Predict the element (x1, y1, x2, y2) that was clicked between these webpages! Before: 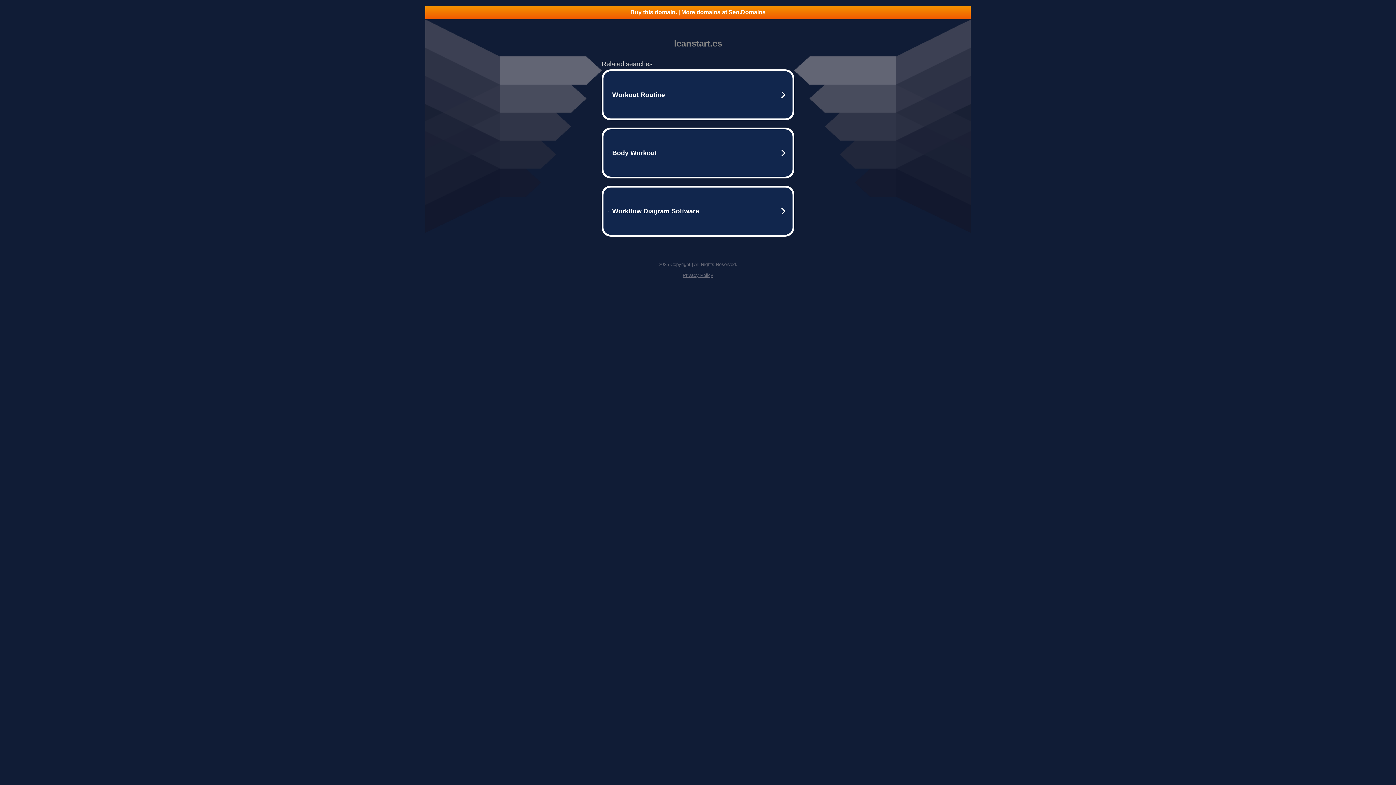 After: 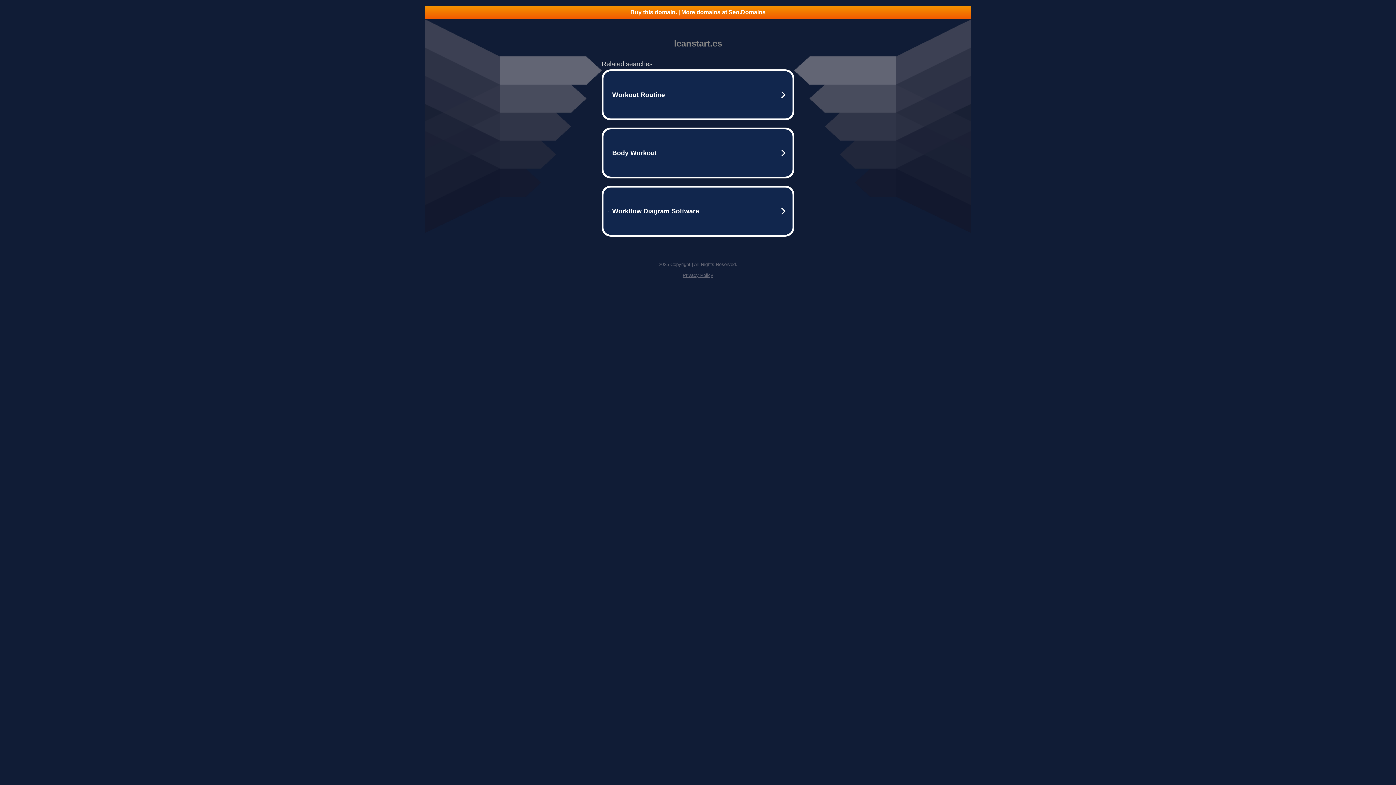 Action: bbox: (682, 272, 713, 278) label: Privacy Policy